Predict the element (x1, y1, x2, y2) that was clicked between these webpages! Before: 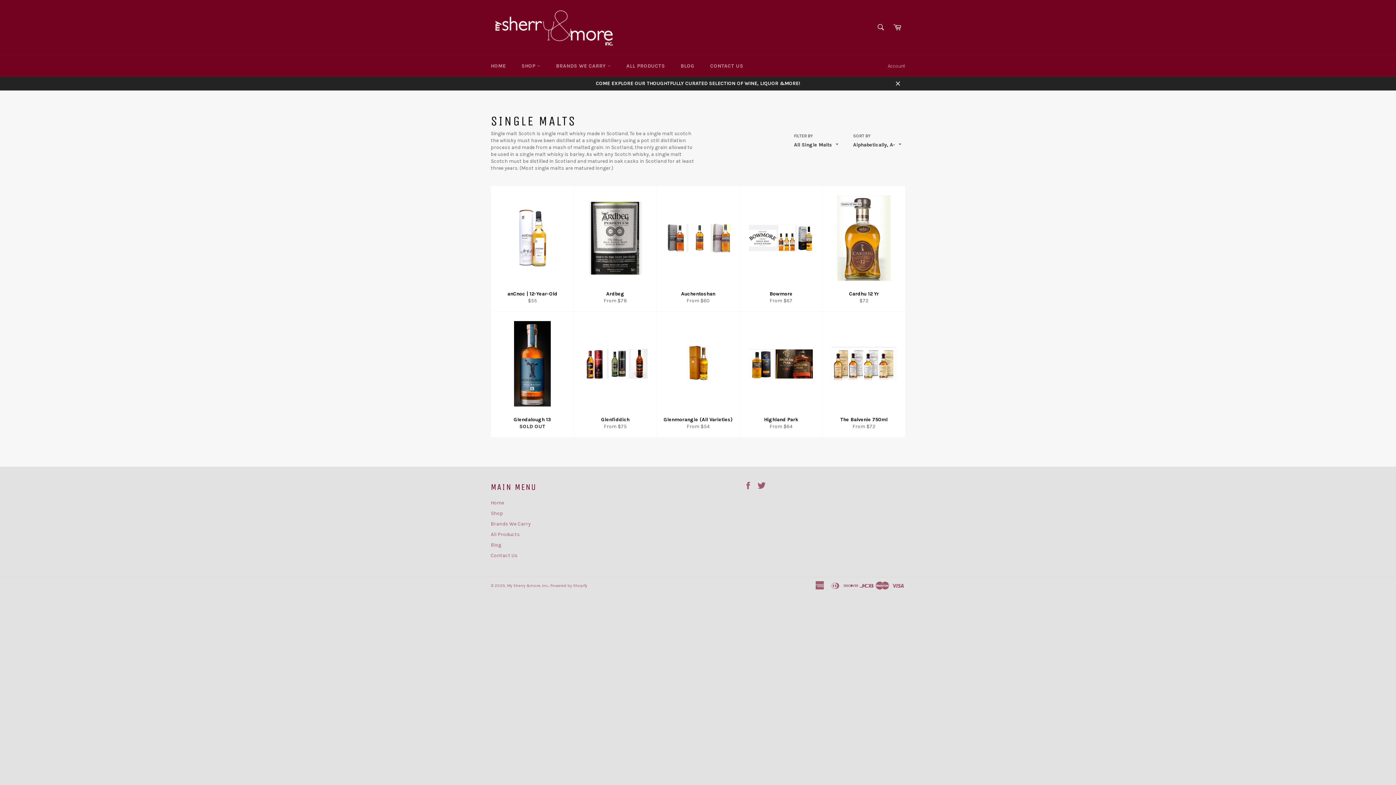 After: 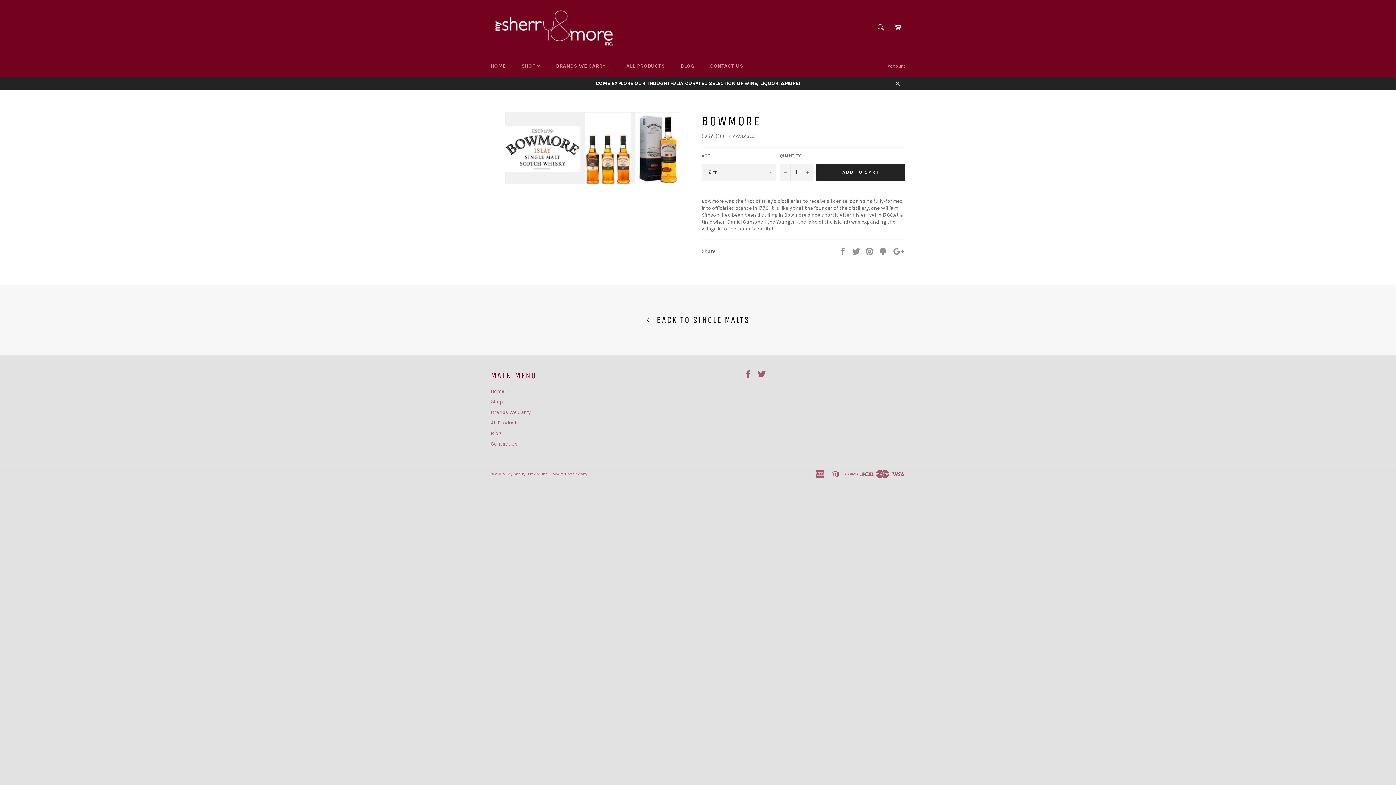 Action: label: Bowmore
From $67 bbox: (739, 186, 822, 312)